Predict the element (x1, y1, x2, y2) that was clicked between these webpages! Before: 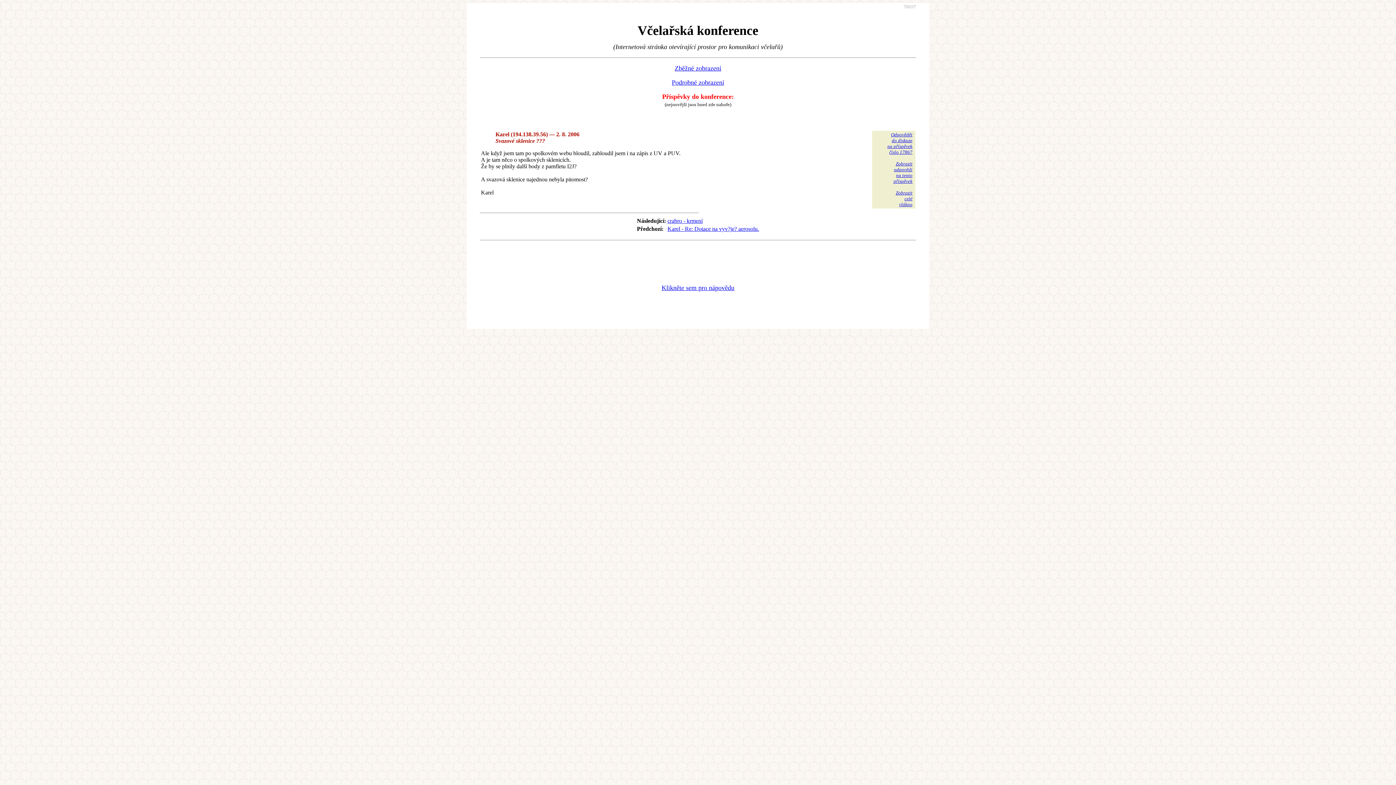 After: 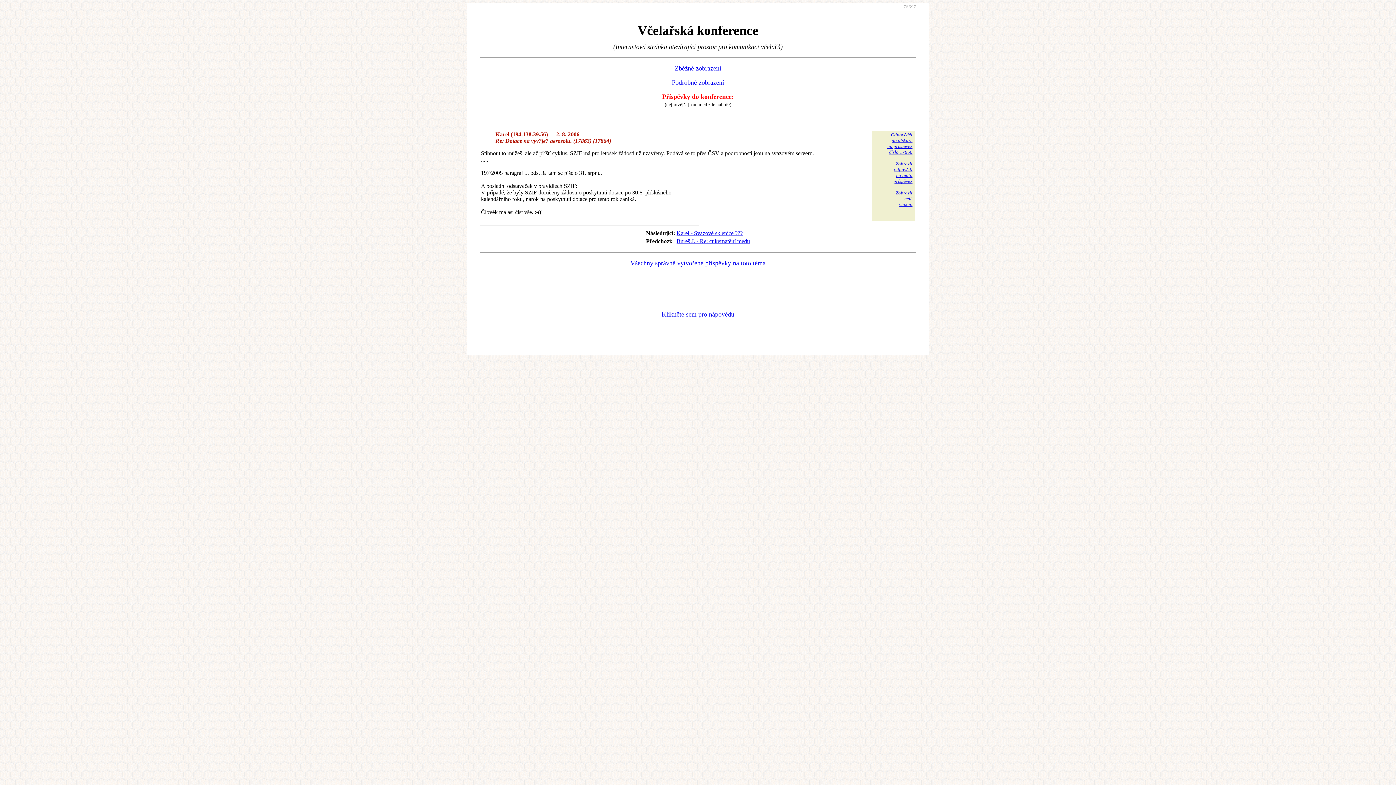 Action: bbox: (667, 225, 759, 232) label: Karel - Re: Dotace na vyv?je? aerosolu.